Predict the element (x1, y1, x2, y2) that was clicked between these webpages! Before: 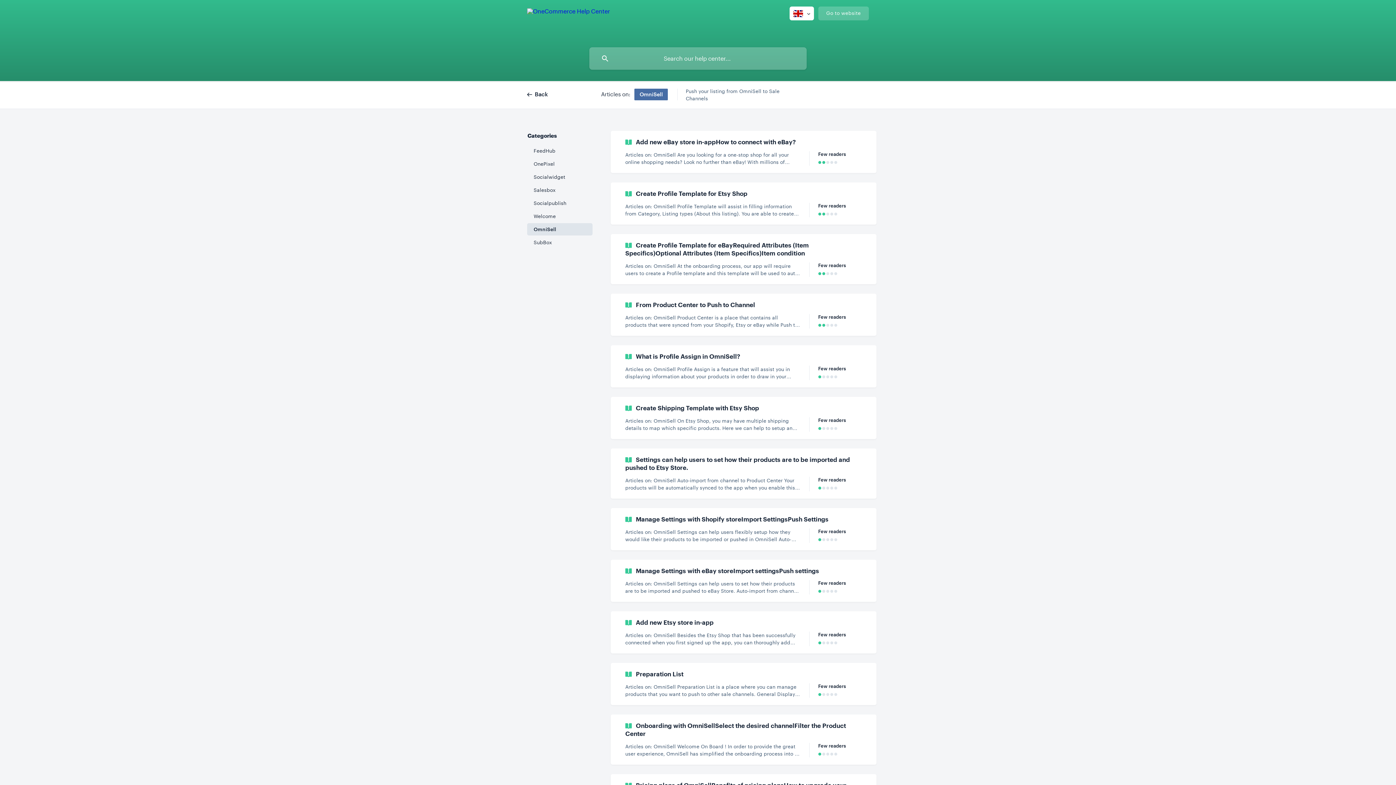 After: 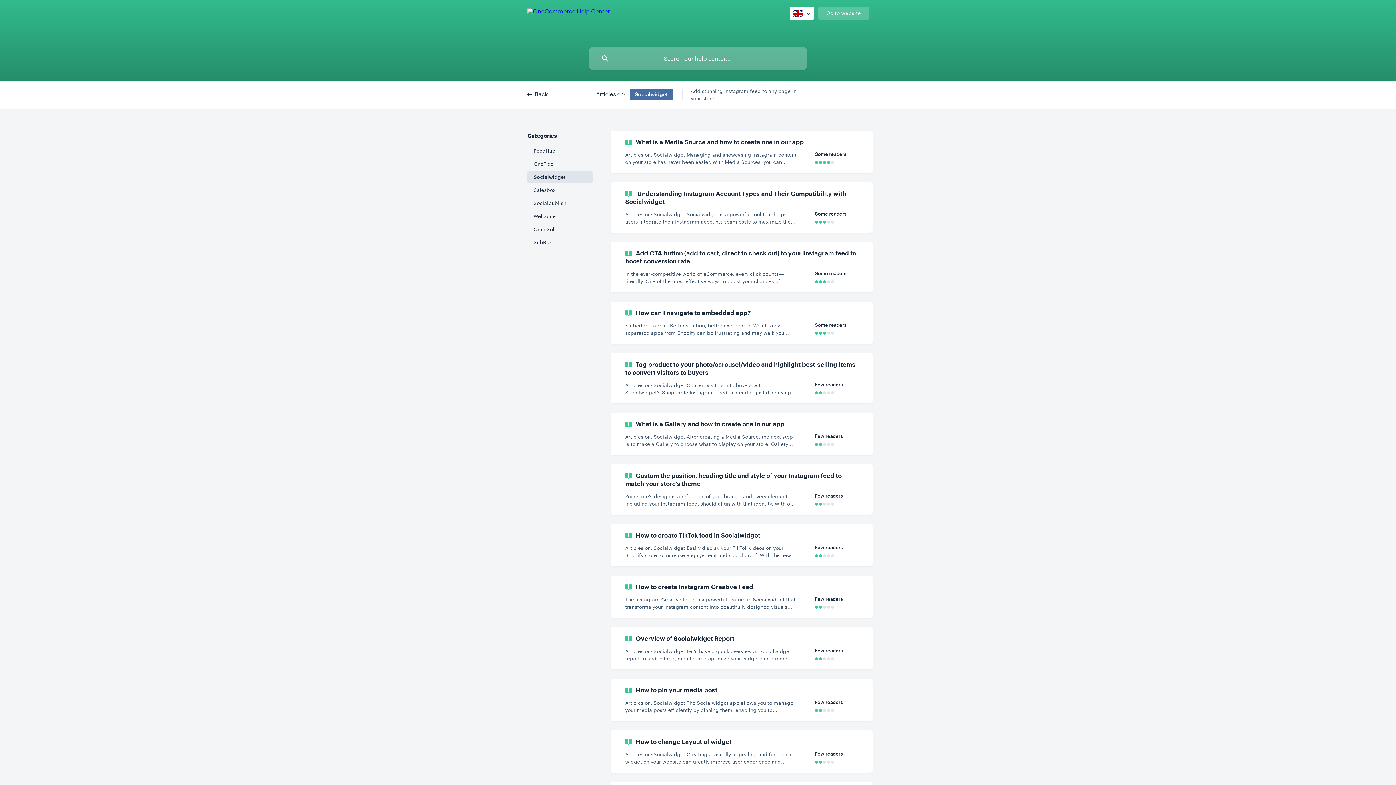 Action: bbox: (527, 170, 592, 183) label: Socialwidget